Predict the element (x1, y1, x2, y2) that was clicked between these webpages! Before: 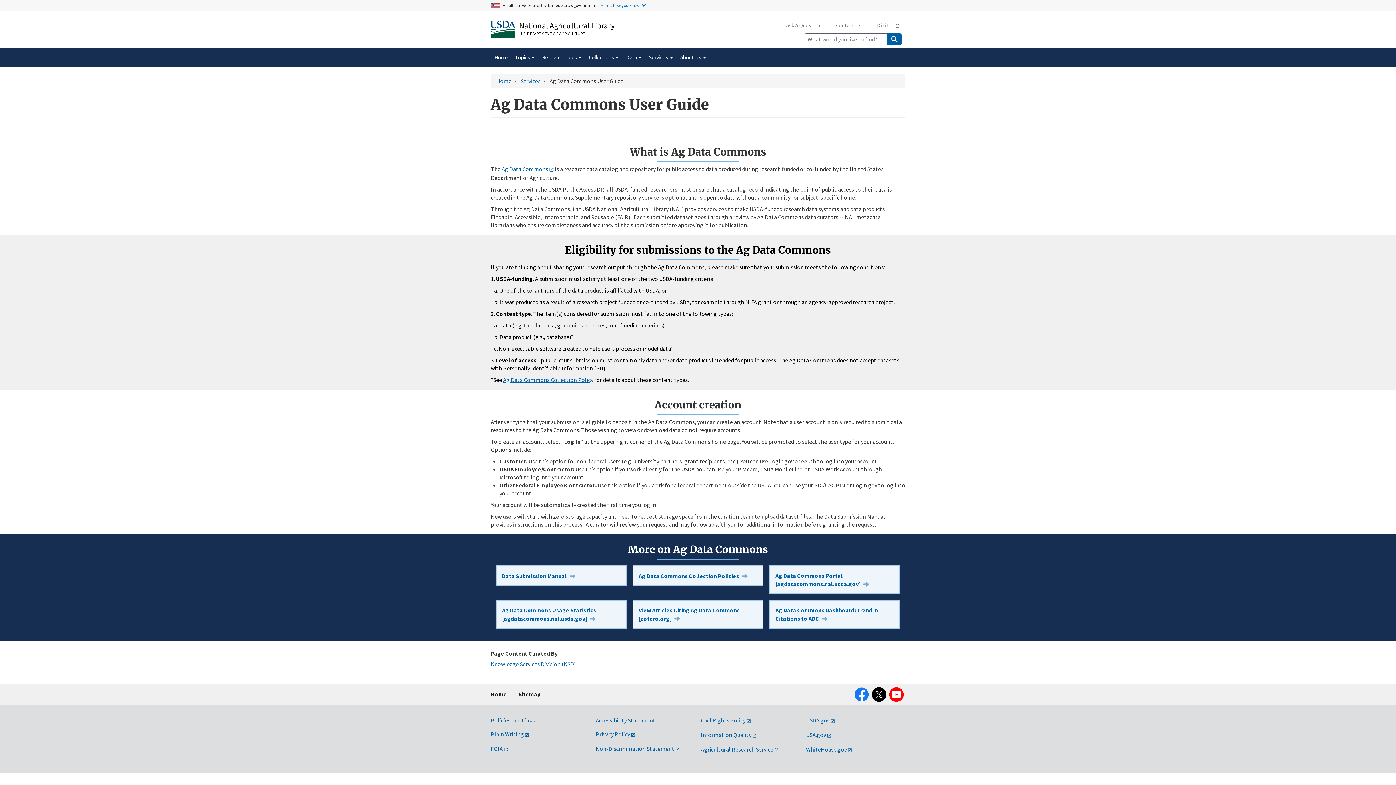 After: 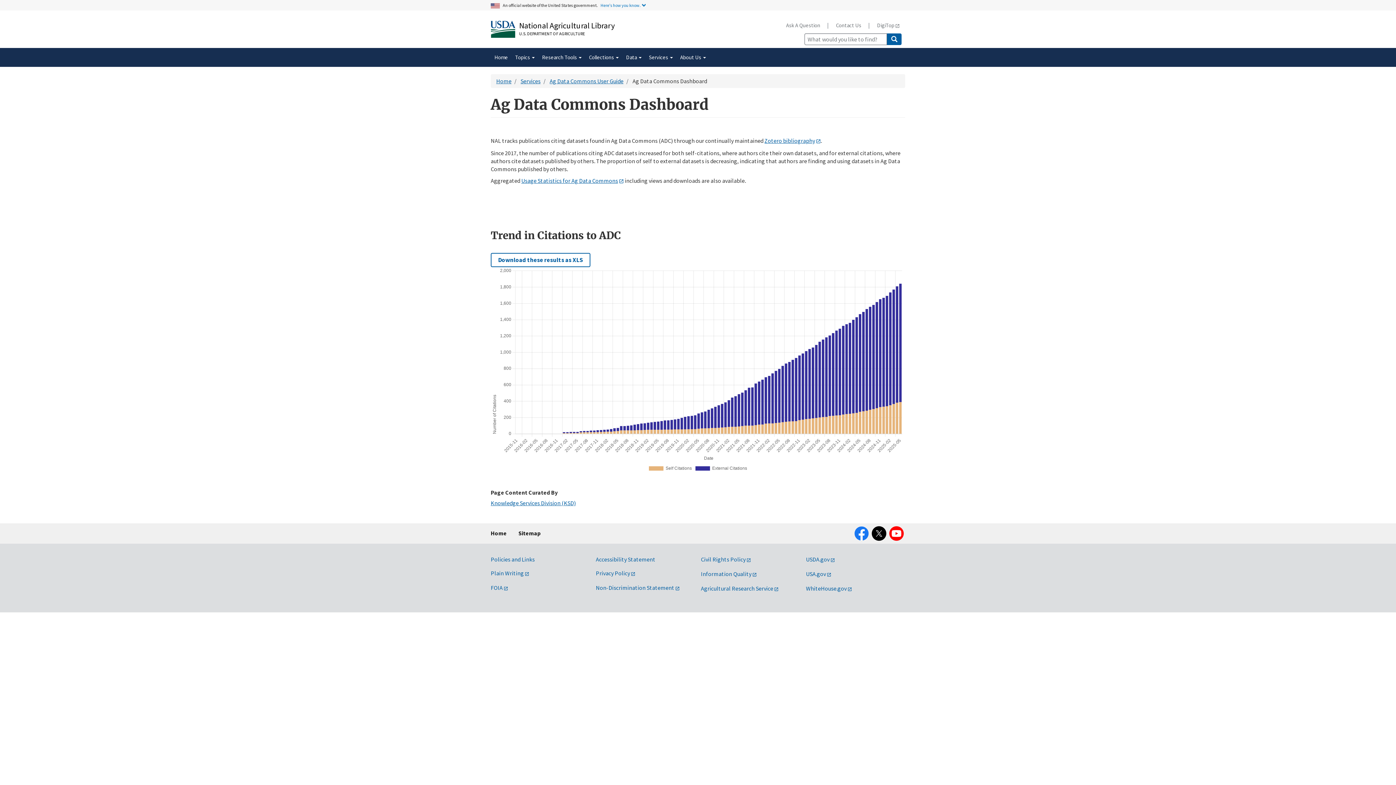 Action: label: Ag Data Commons Dashboard: Trend in Citations to ADC bbox: (769, 600, 900, 629)